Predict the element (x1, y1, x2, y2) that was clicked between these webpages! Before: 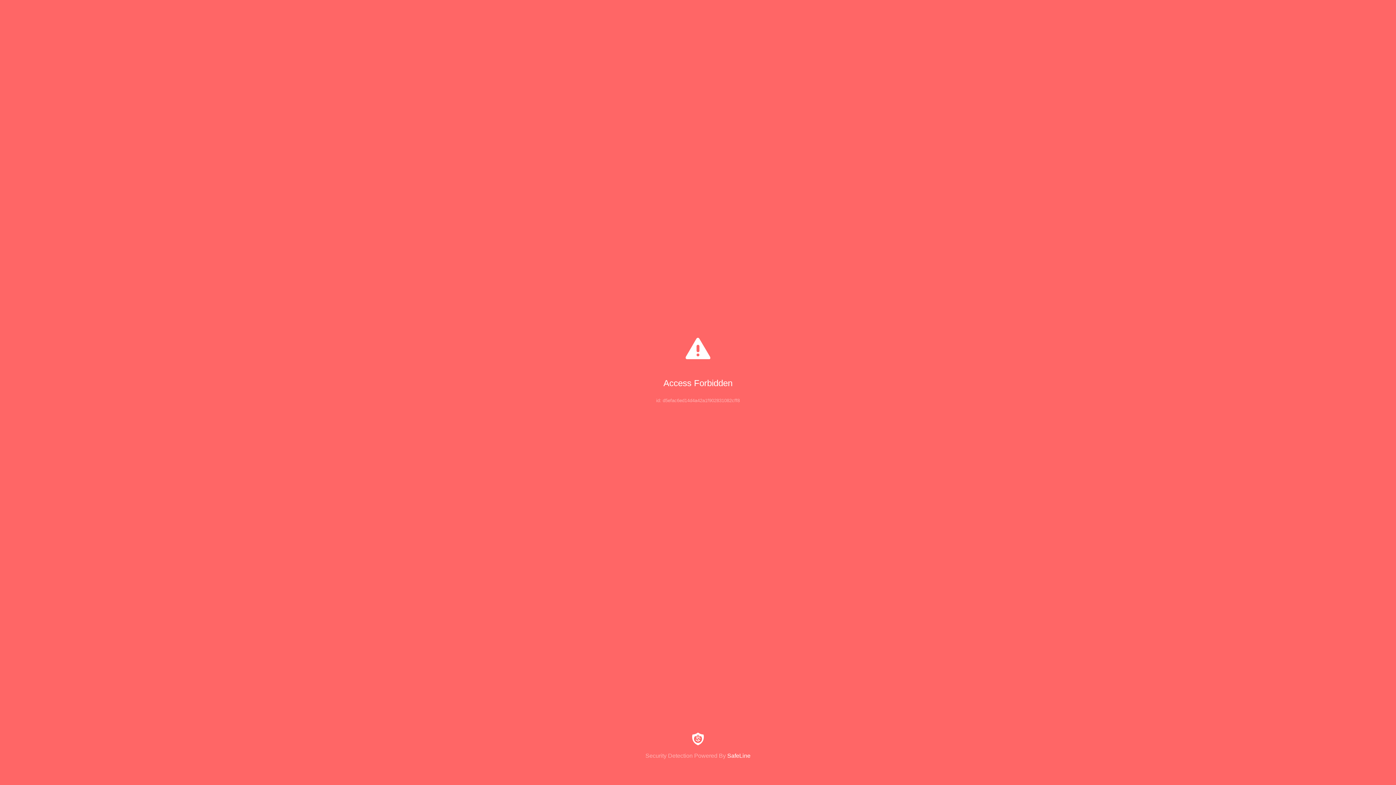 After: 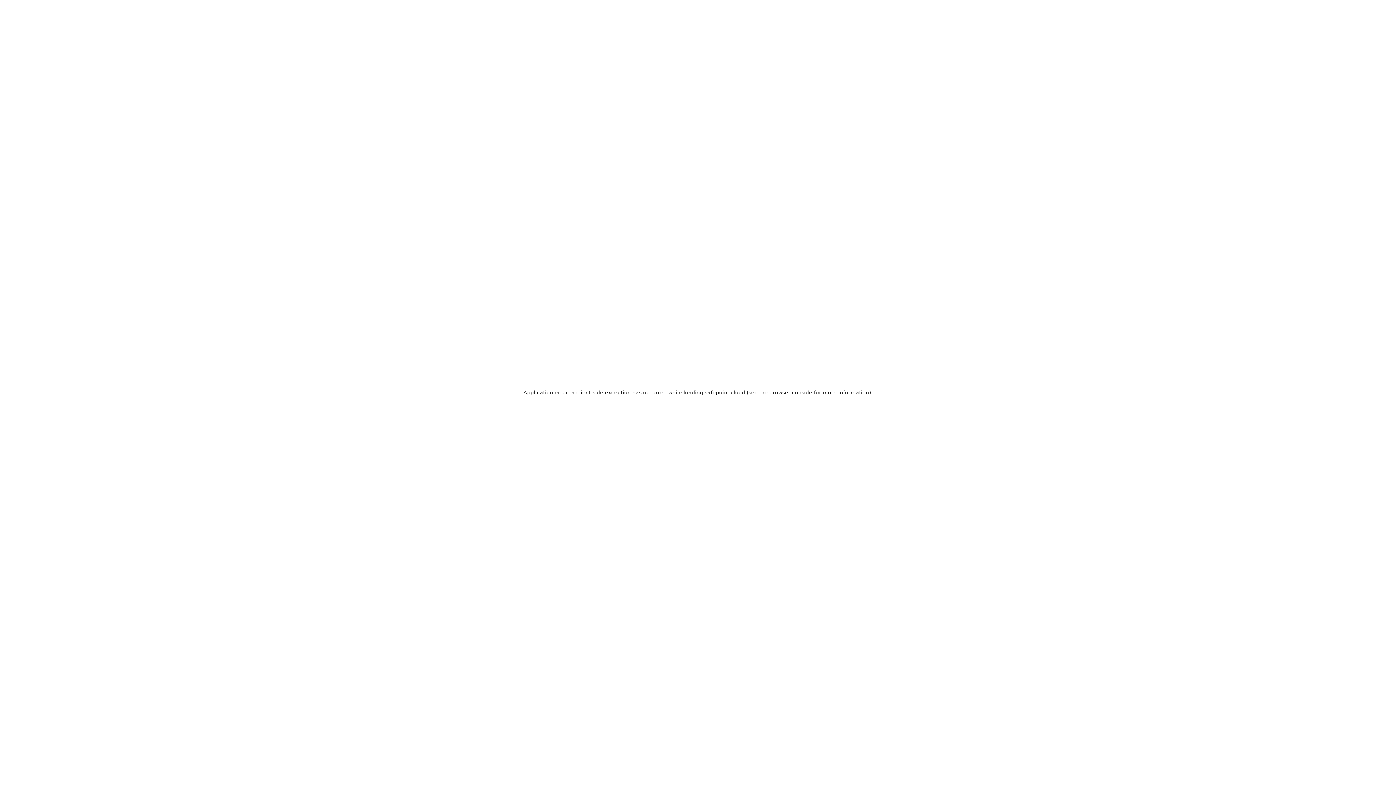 Action: bbox: (0, 733, 1396, 759) label: Security Detection Powered By SafeLine